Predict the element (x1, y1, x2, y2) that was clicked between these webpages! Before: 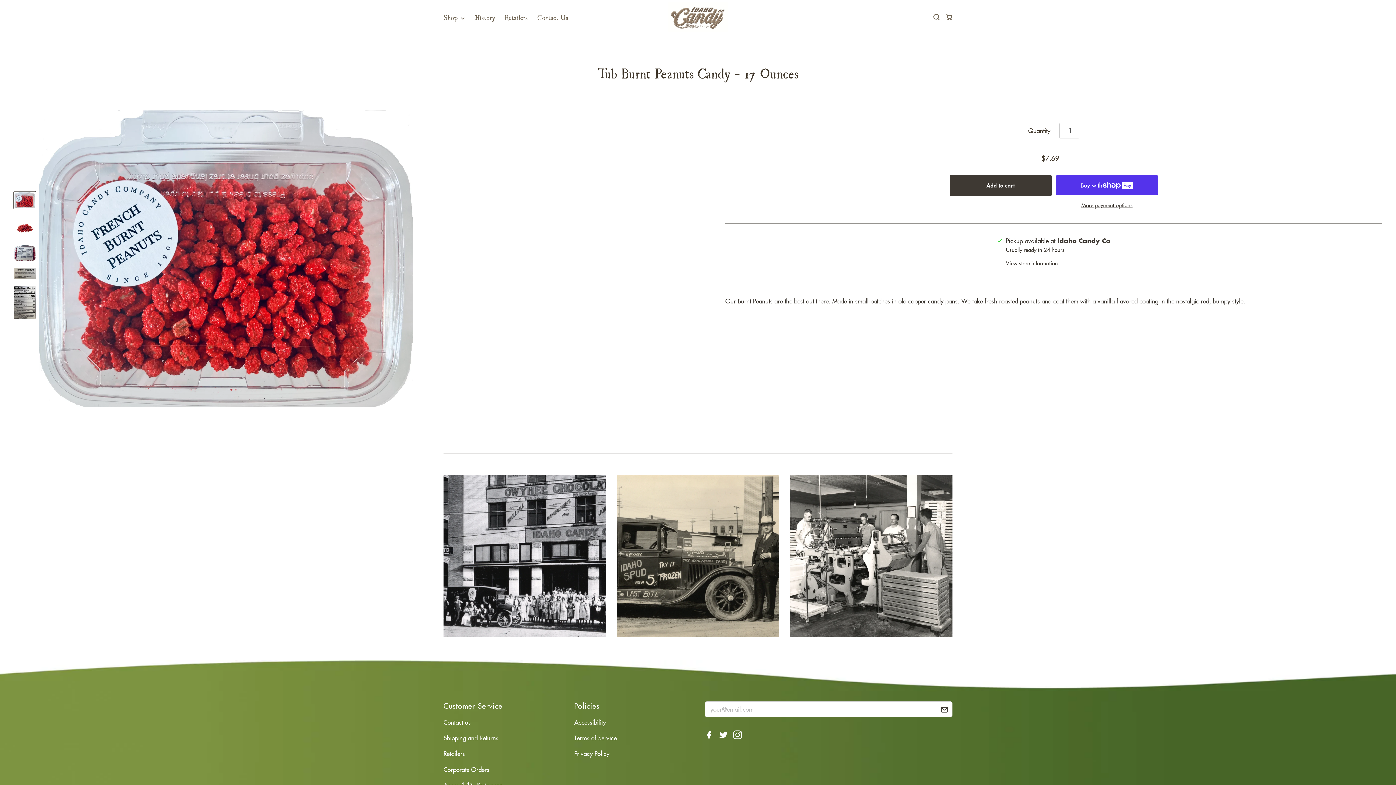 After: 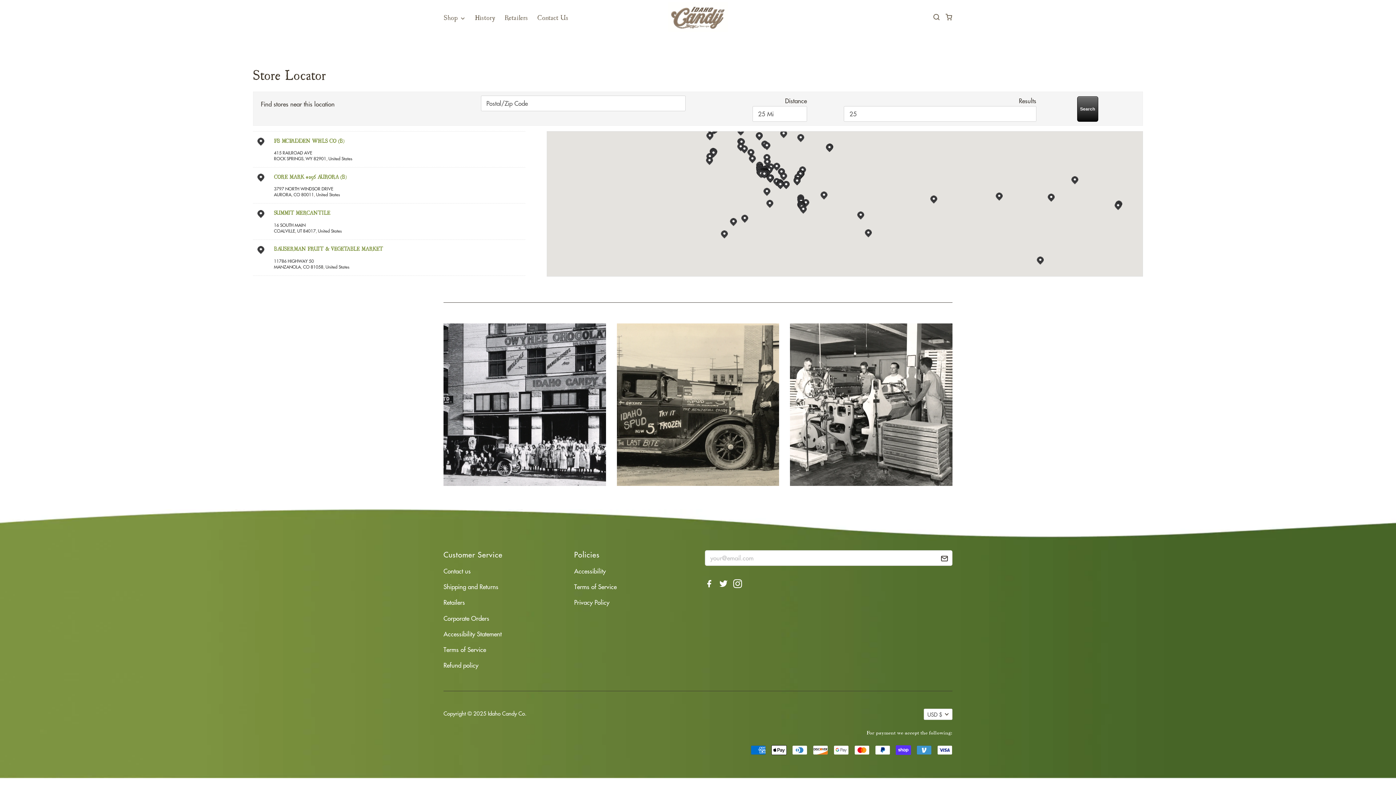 Action: bbox: (443, 749, 465, 758) label: Retailers